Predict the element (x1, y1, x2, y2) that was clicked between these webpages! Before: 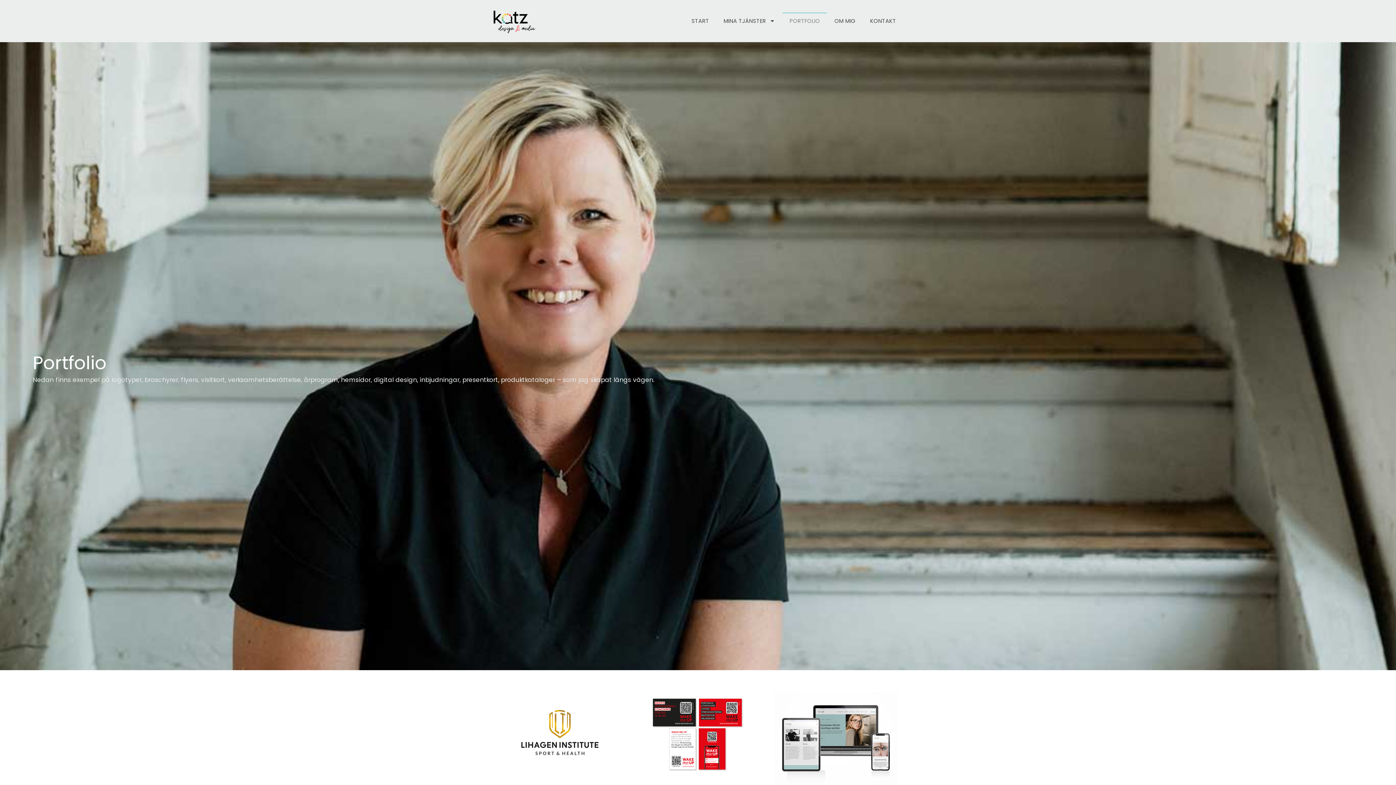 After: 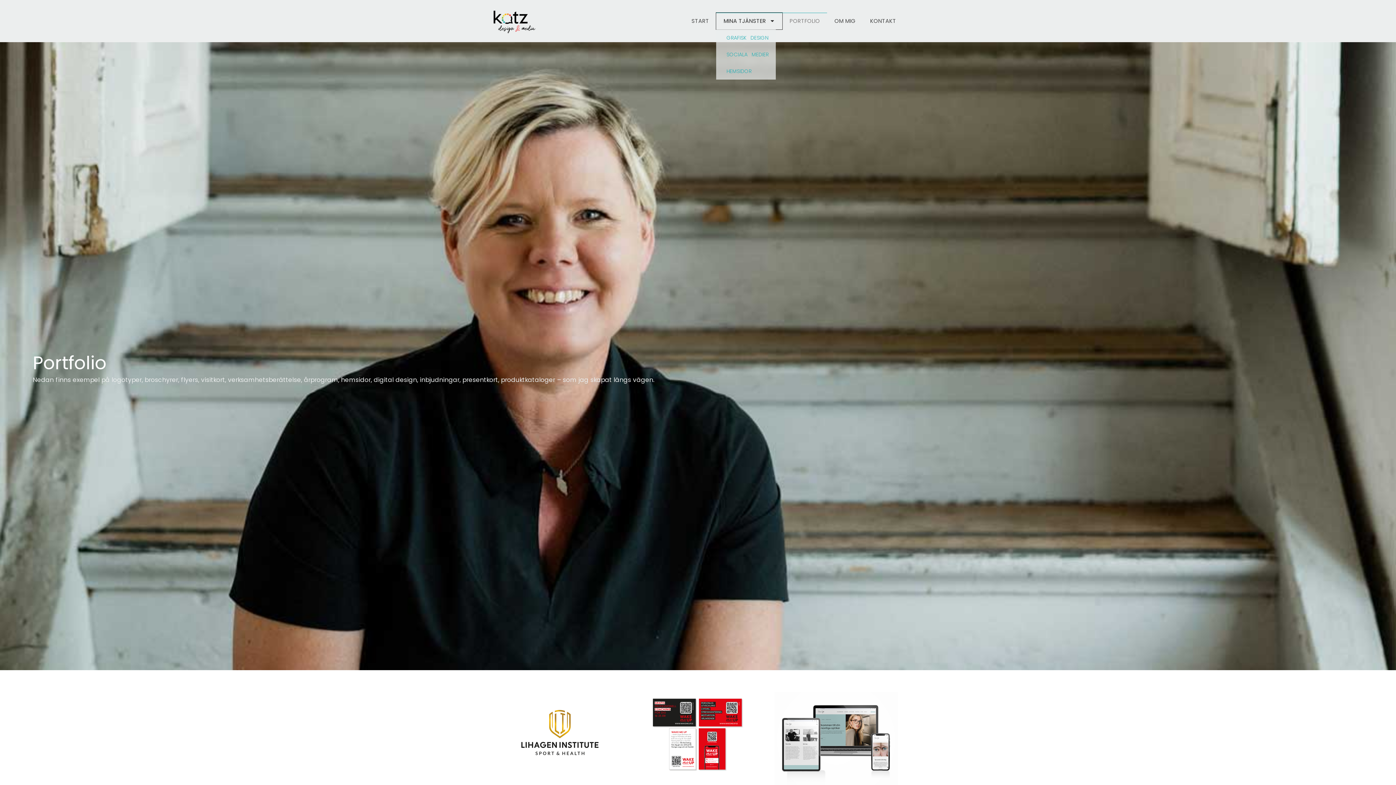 Action: bbox: (716, 12, 782, 29) label: MINA TJÄNSTER